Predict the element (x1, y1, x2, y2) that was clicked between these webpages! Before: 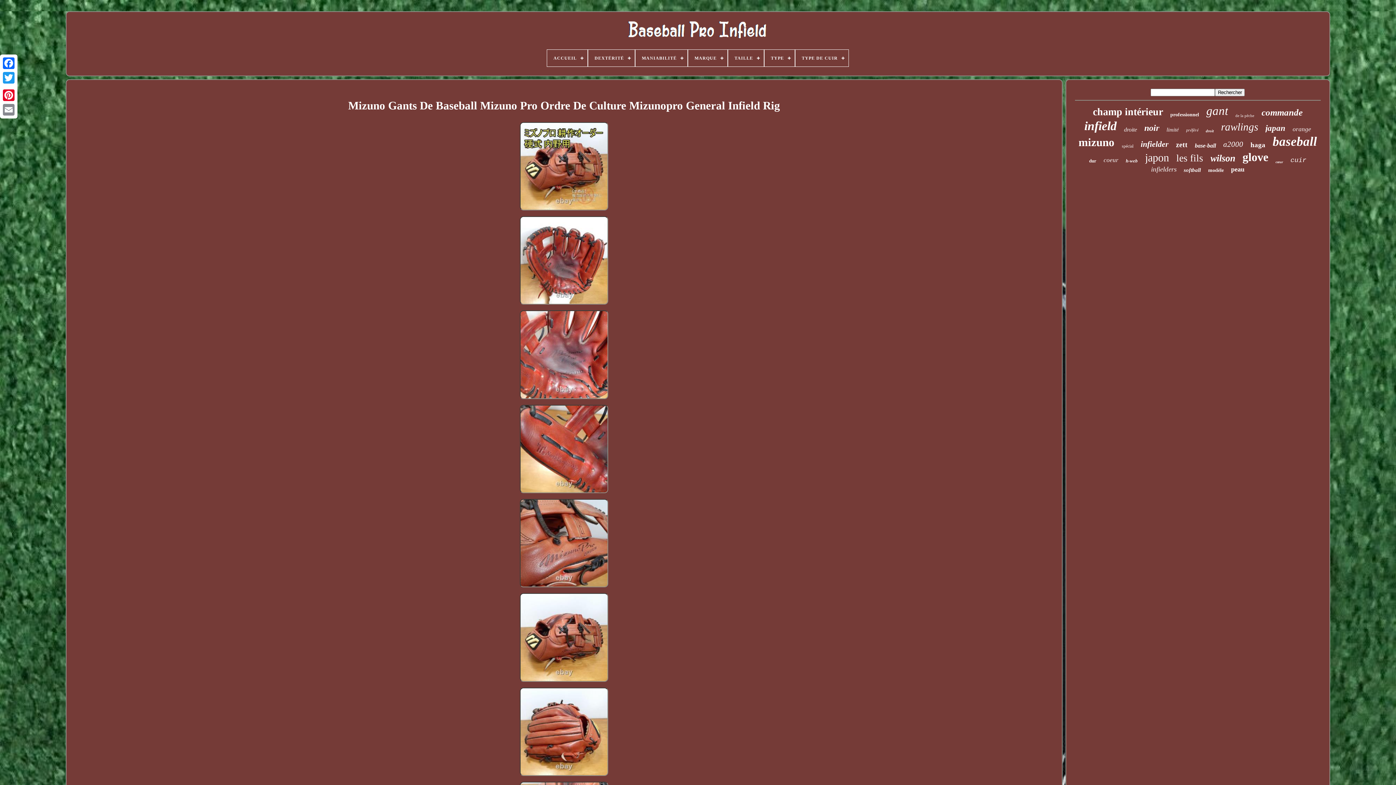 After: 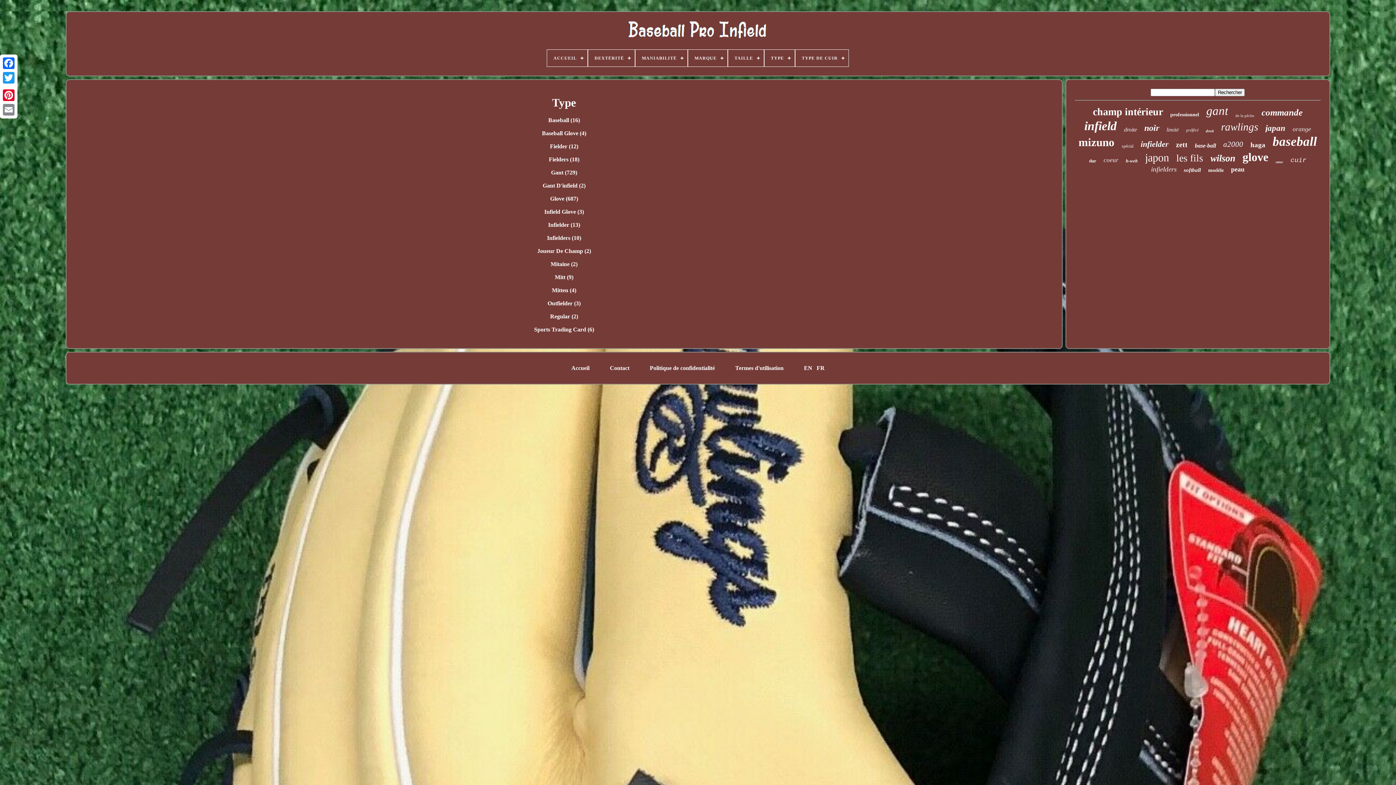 Action: bbox: (764, 49, 795, 66) label: TYPE